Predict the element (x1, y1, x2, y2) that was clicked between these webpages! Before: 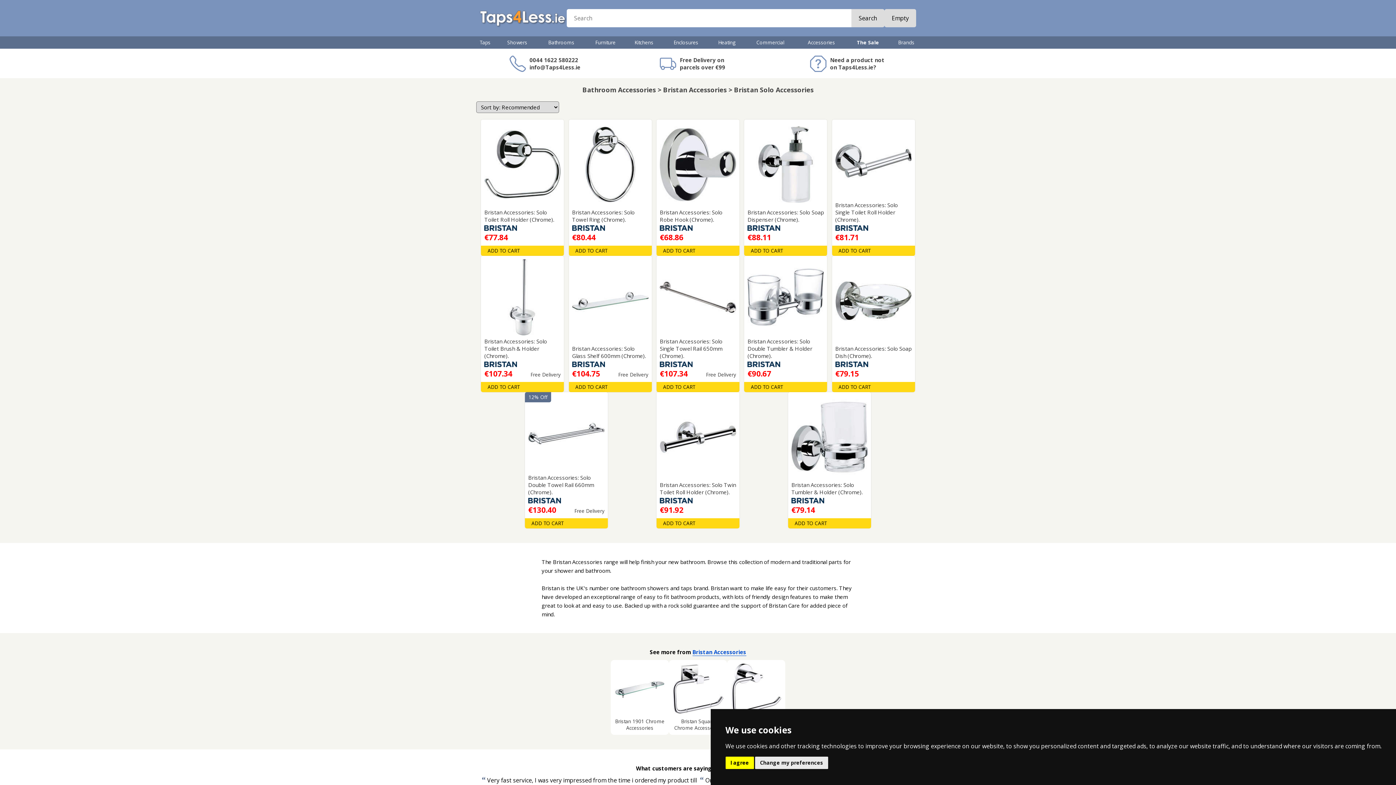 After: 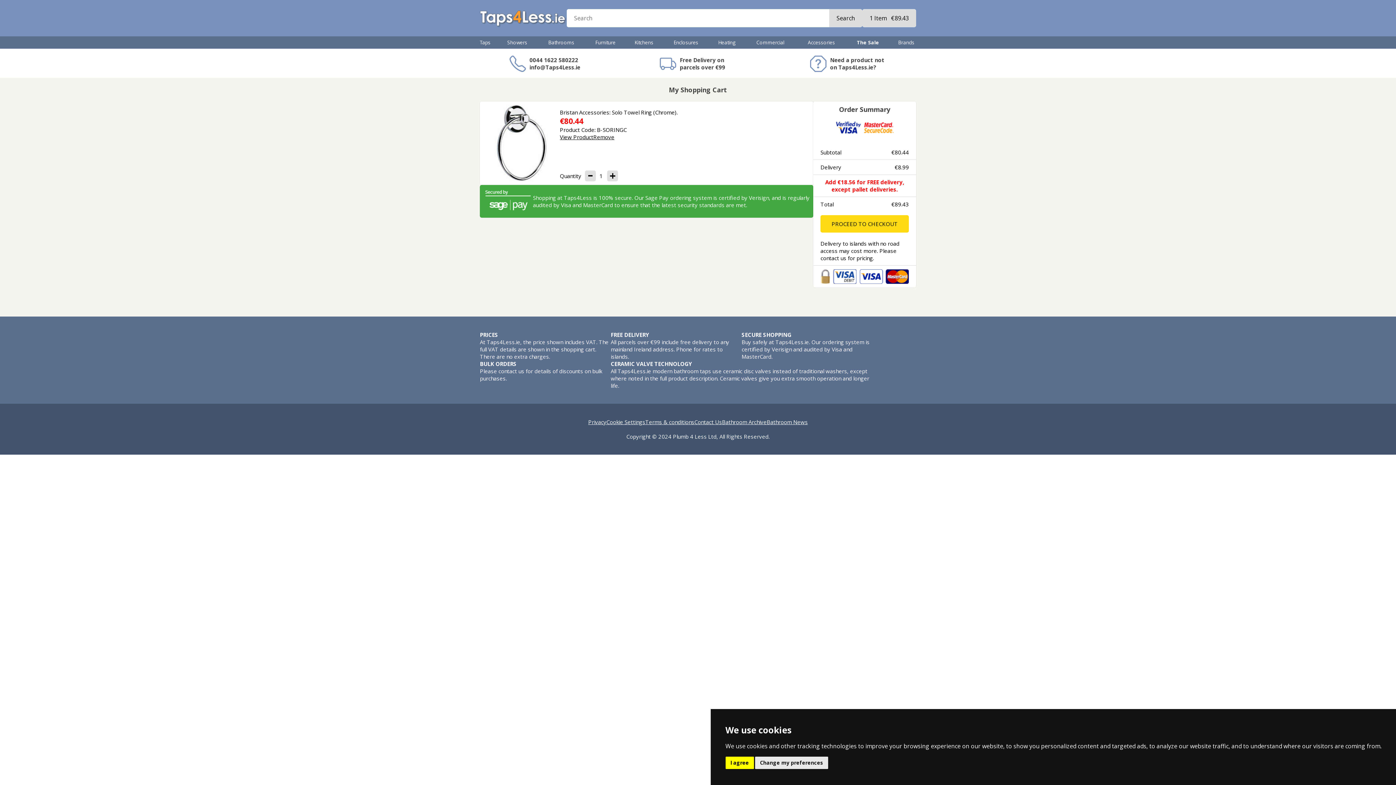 Action: bbox: (568, 245, 651, 256) label: ADD TO CART